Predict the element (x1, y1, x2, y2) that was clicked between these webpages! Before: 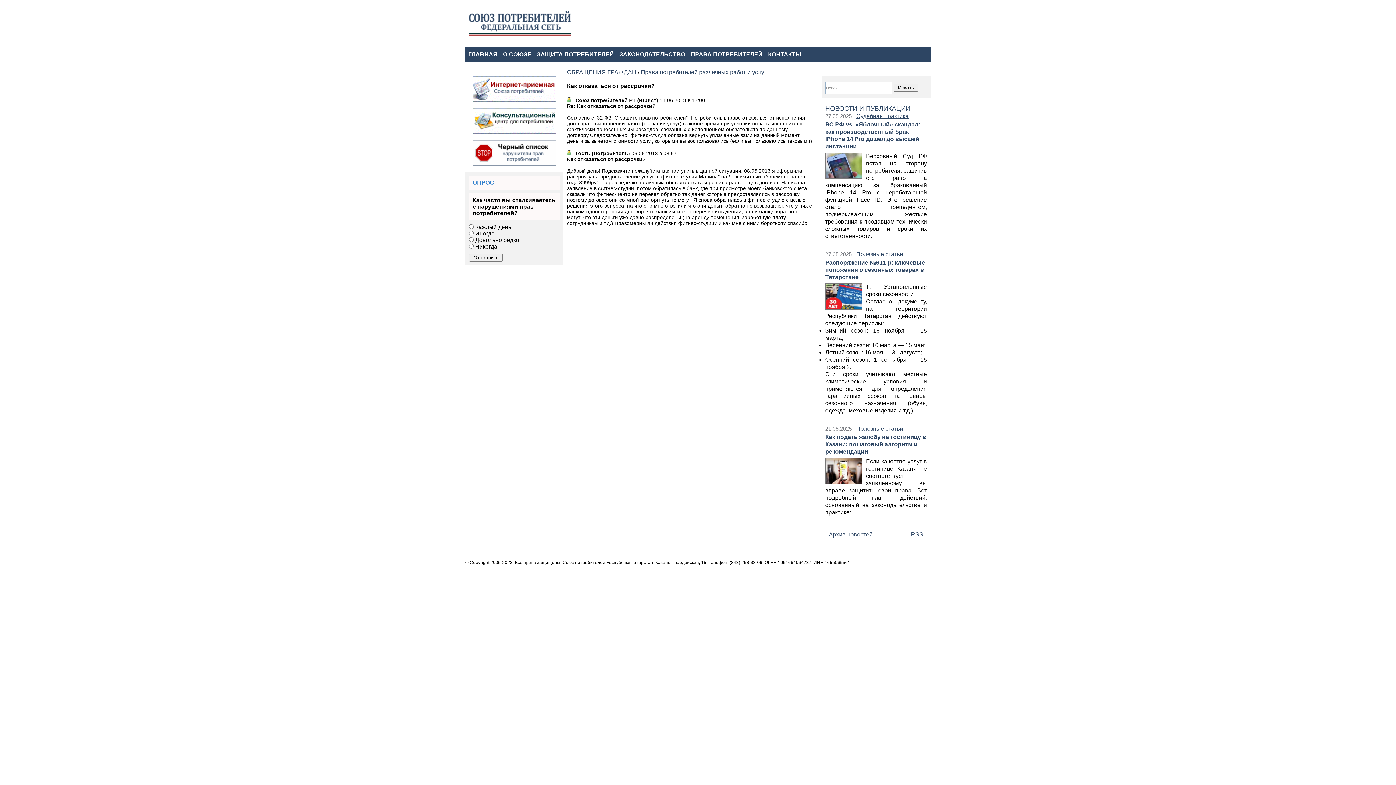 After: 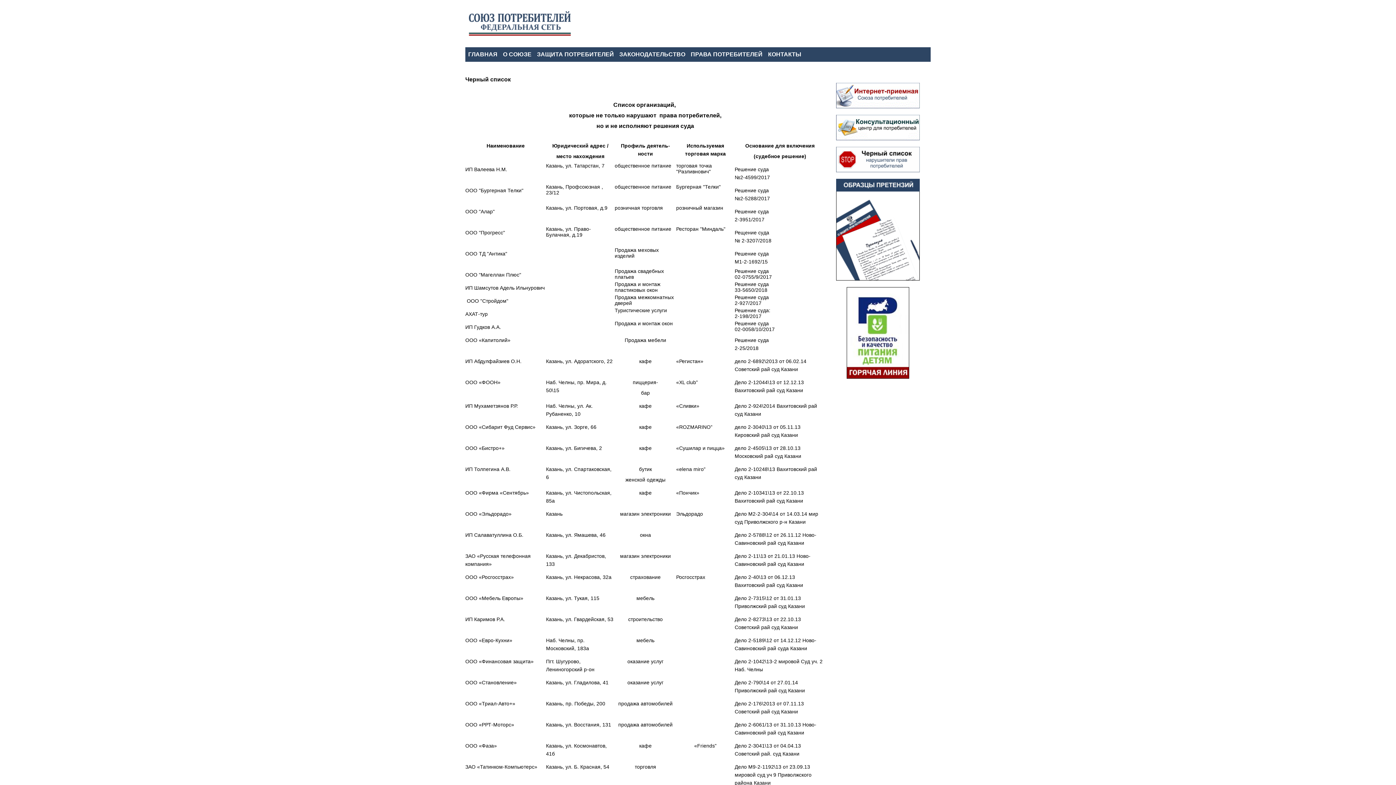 Action: bbox: (465, 140, 563, 165)